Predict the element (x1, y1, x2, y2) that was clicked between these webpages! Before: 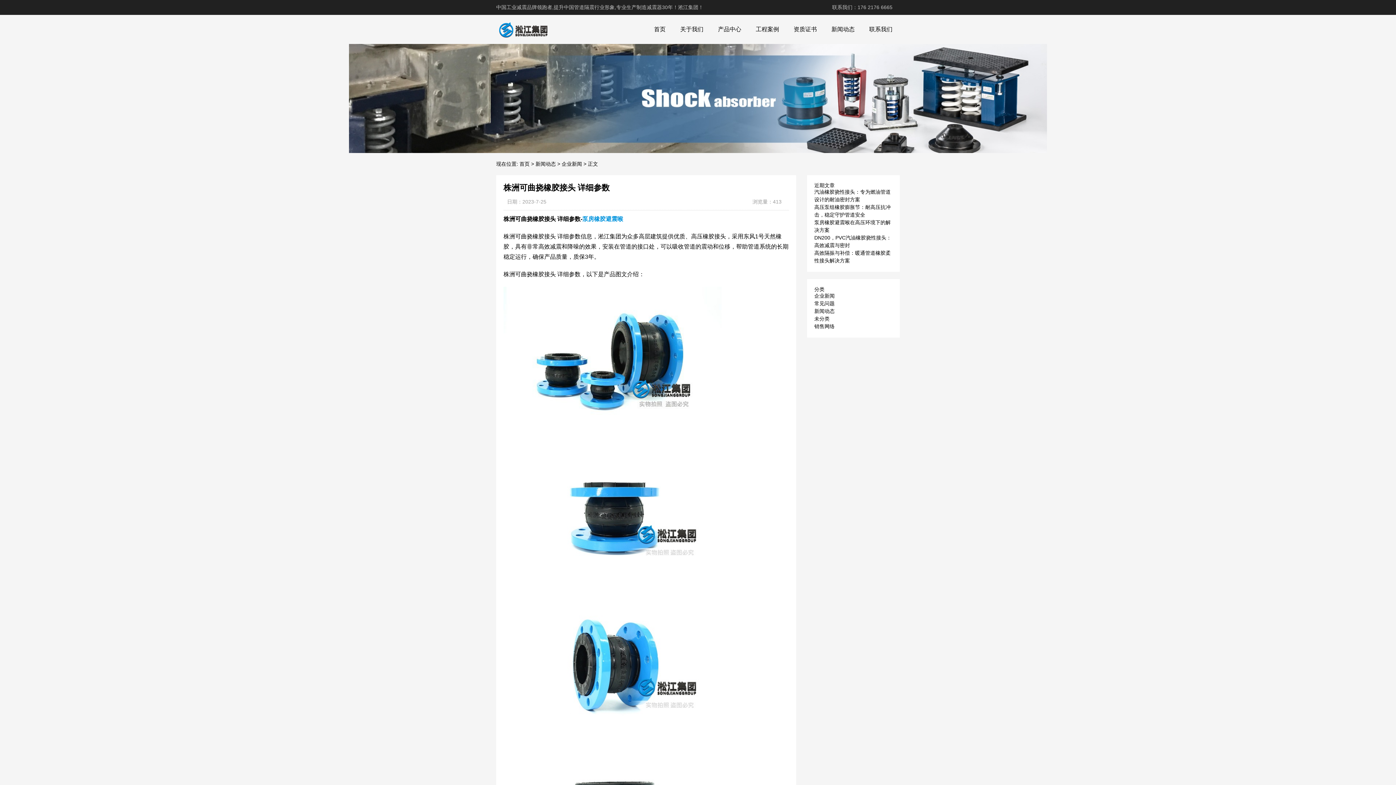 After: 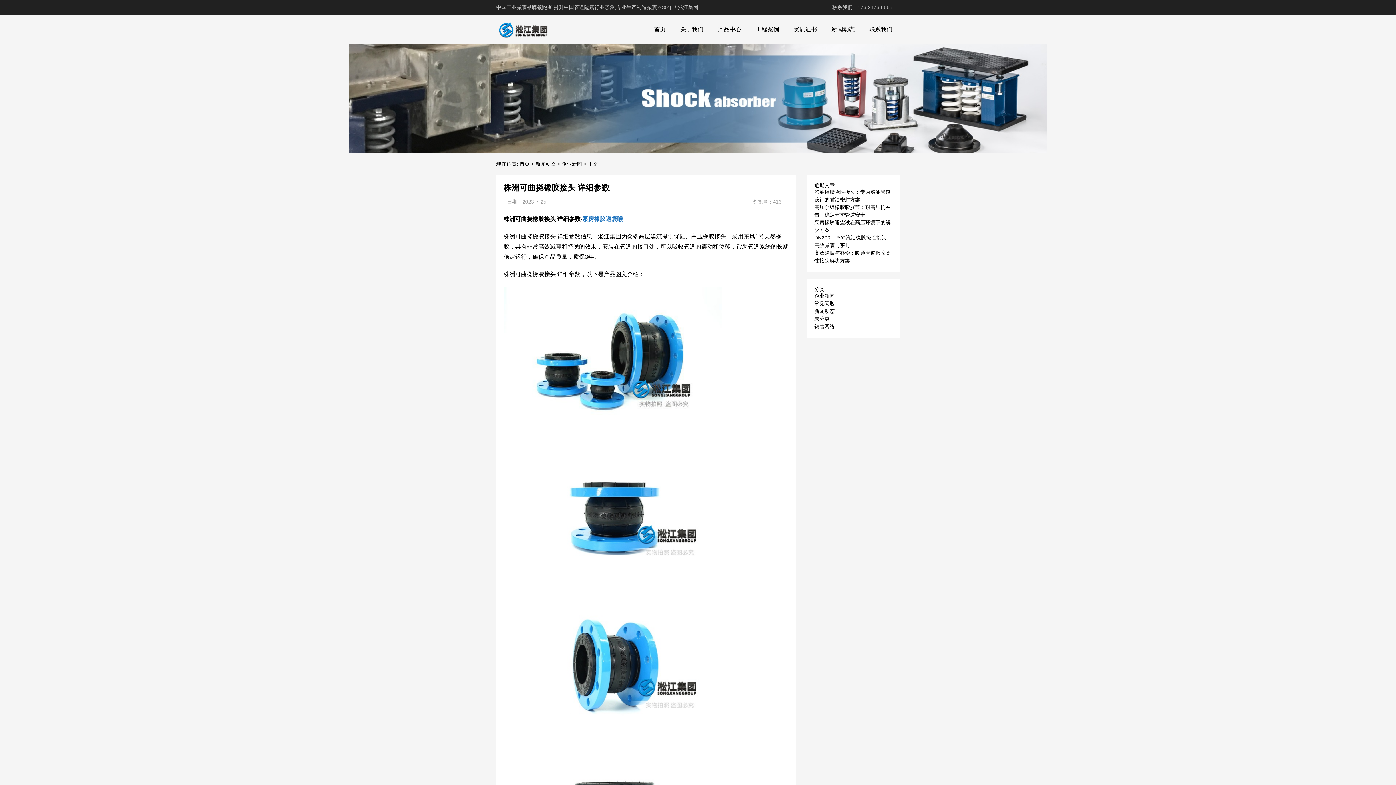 Action: label: 泵房橡胶避震喉 bbox: (582, 216, 623, 222)